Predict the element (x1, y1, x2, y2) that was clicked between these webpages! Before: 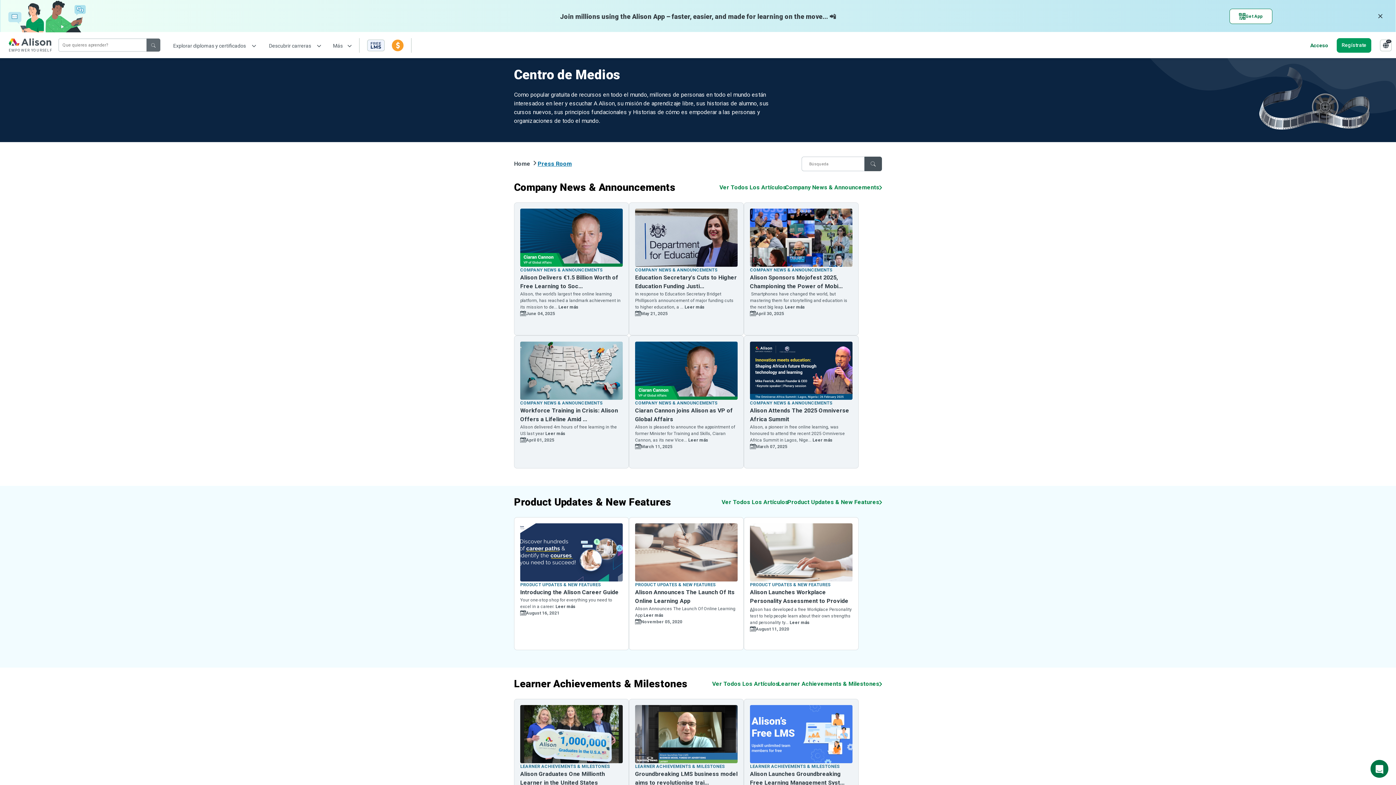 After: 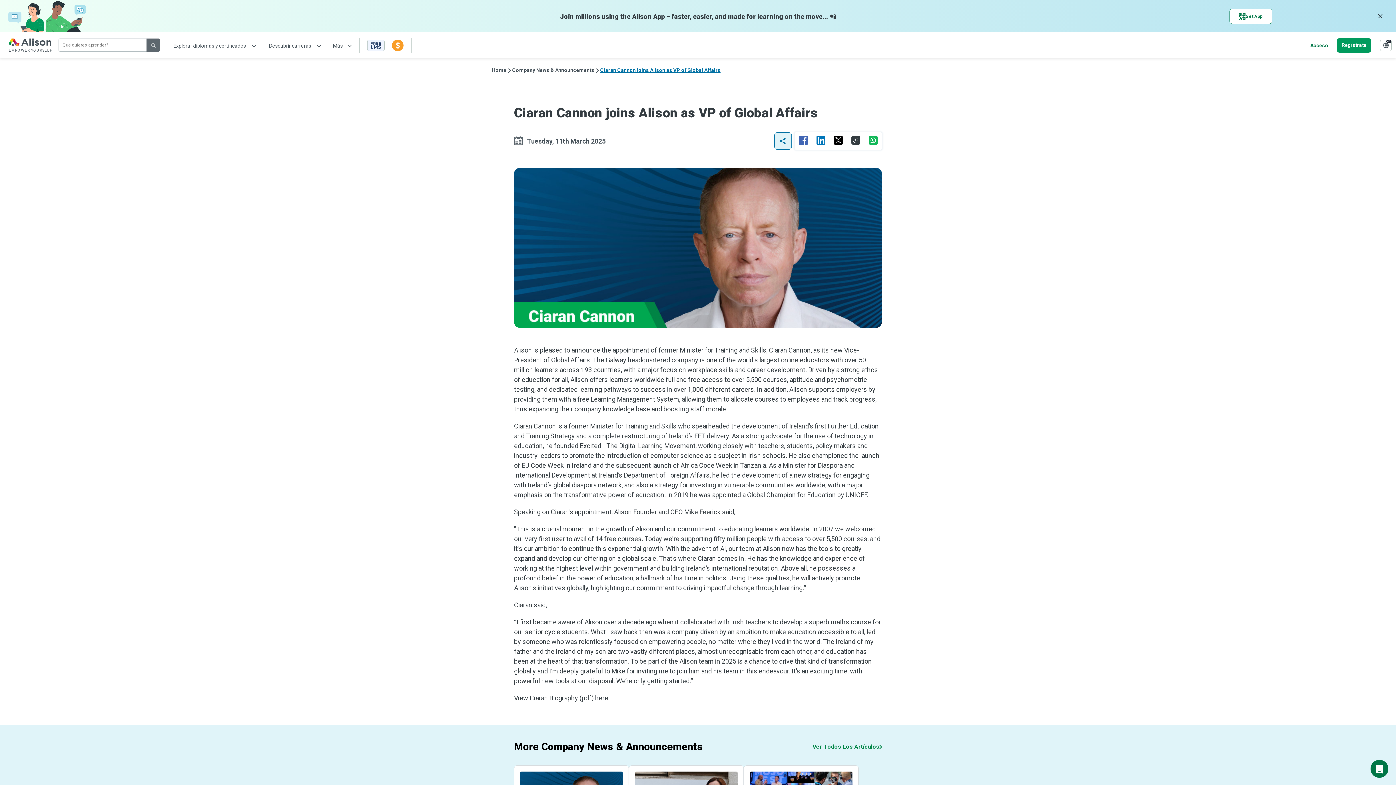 Action: bbox: (629, 335, 744, 468) label: COMPANY NEWS & ANNOUNCEMENTS

Ciaran Cannon joins Alison as VP of Global Affairs

Alison is pleased to announce the appointment of former Minister for Training and Skills, Ciaran Cannon, as its new Vice... Leer más

March 11, 2025